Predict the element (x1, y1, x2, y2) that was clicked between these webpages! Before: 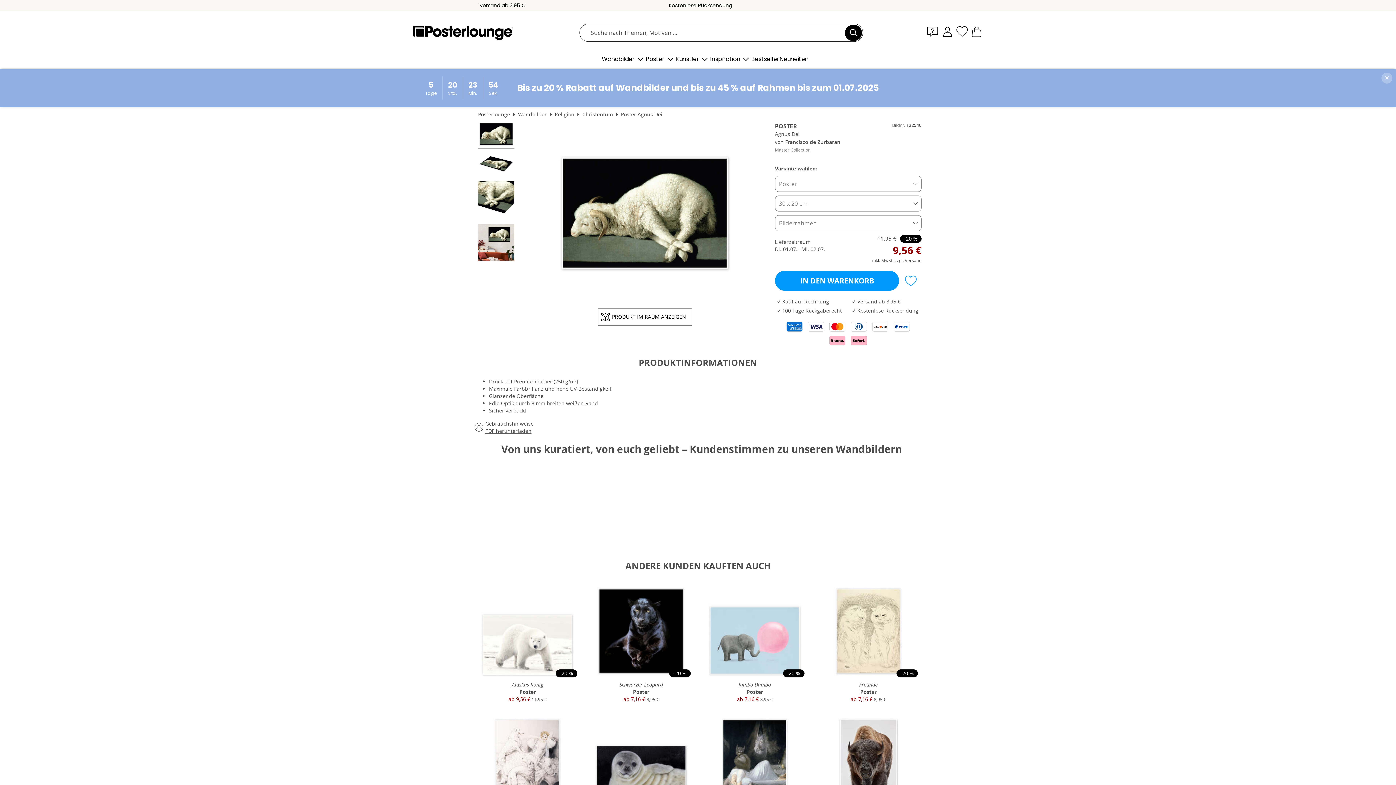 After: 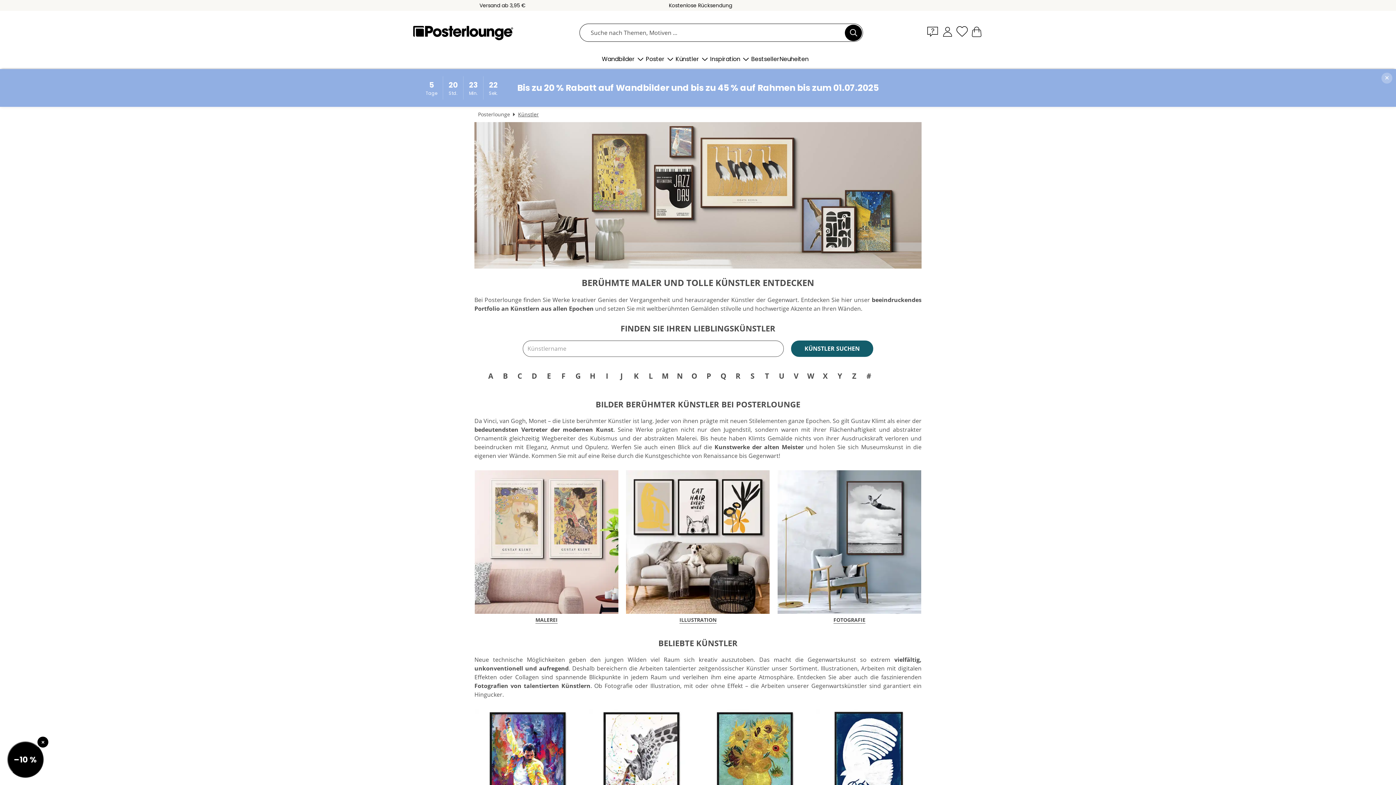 Action: label: Künstler bbox: (675, 55, 699, 62)